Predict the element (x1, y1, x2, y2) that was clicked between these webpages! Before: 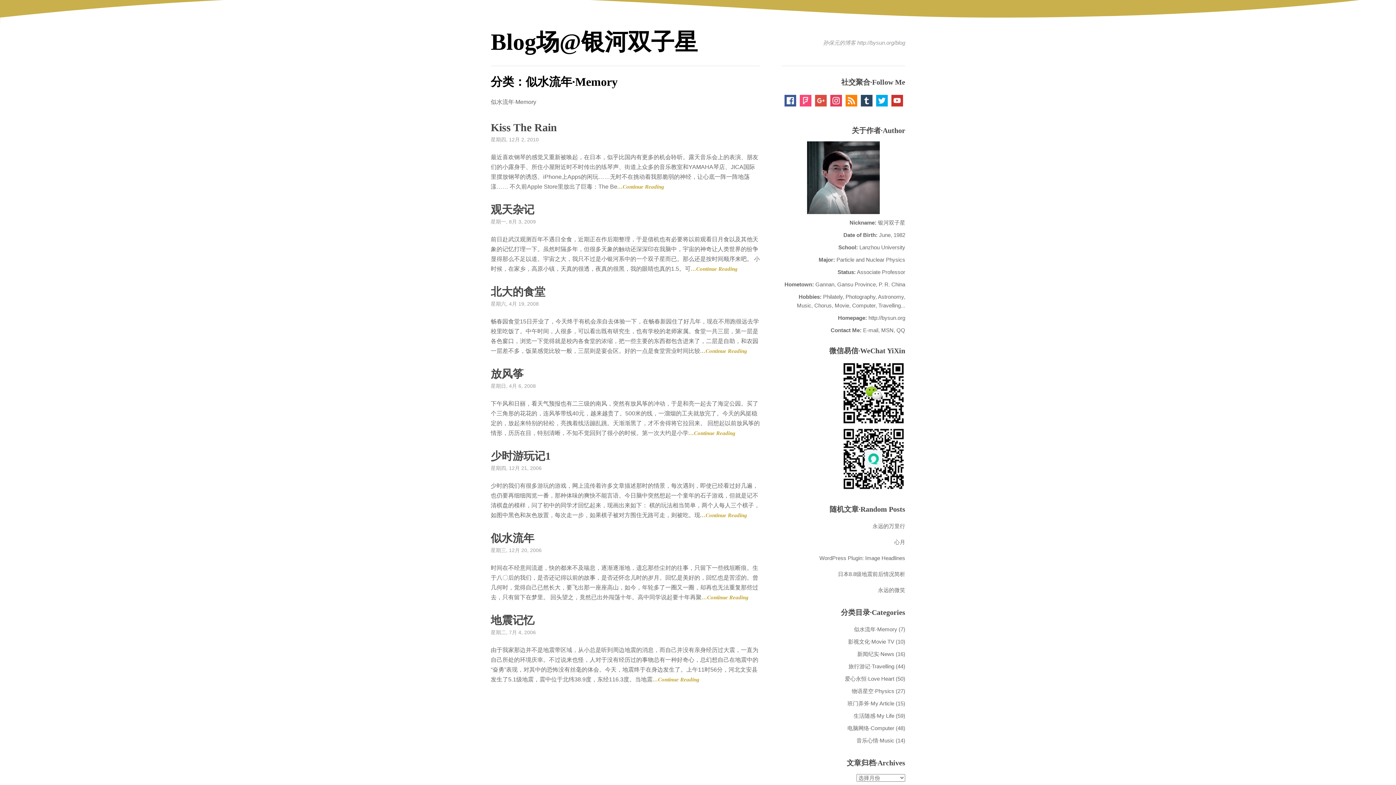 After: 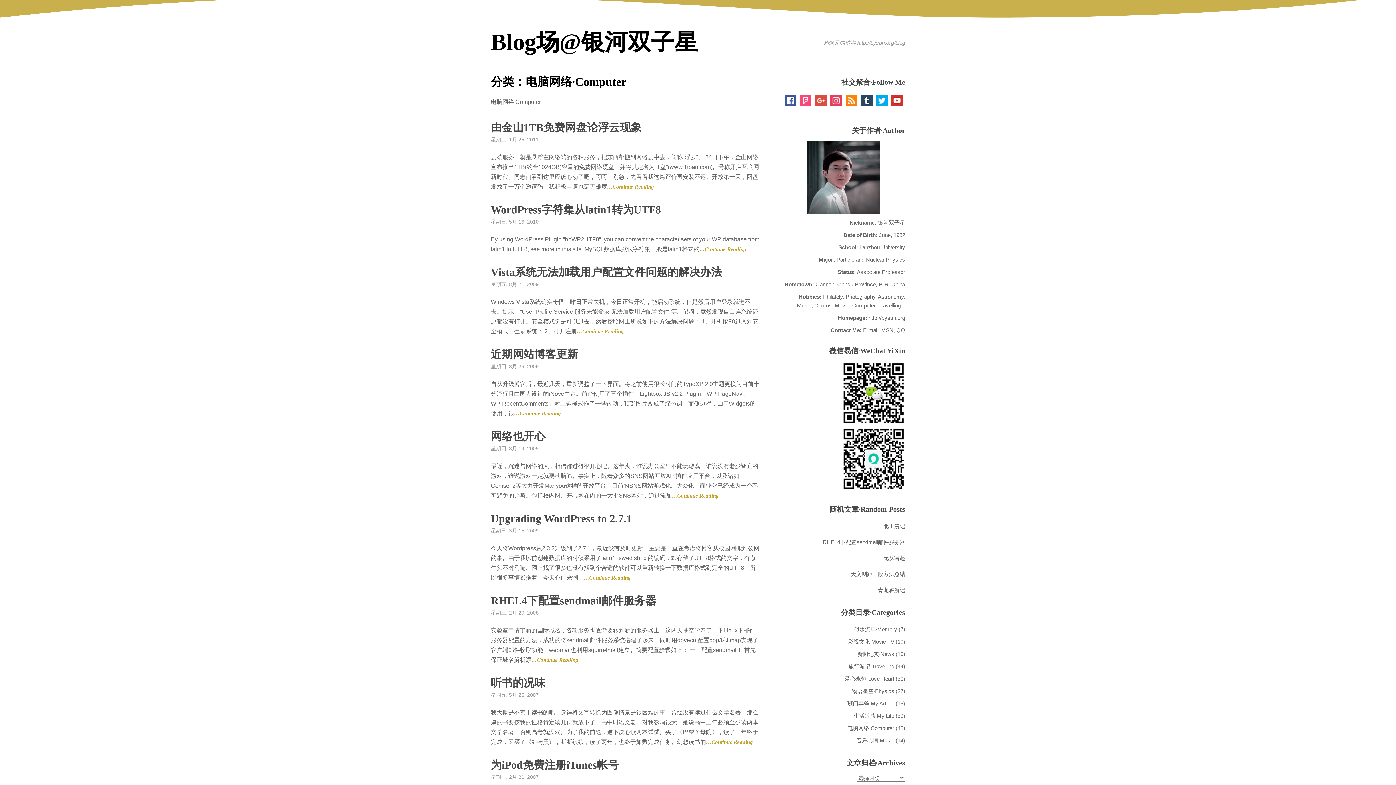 Action: label: 电脑网络·Computer bbox: (847, 725, 894, 731)